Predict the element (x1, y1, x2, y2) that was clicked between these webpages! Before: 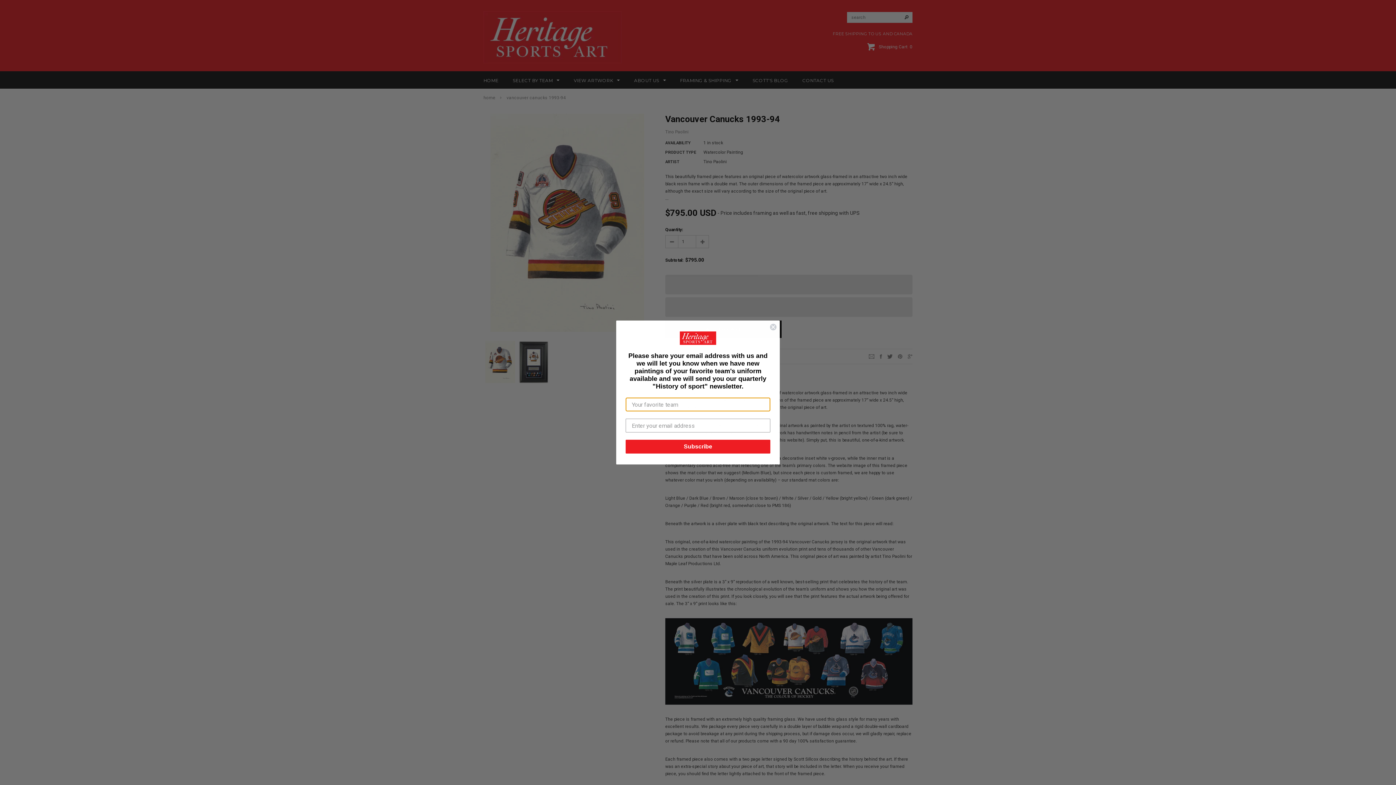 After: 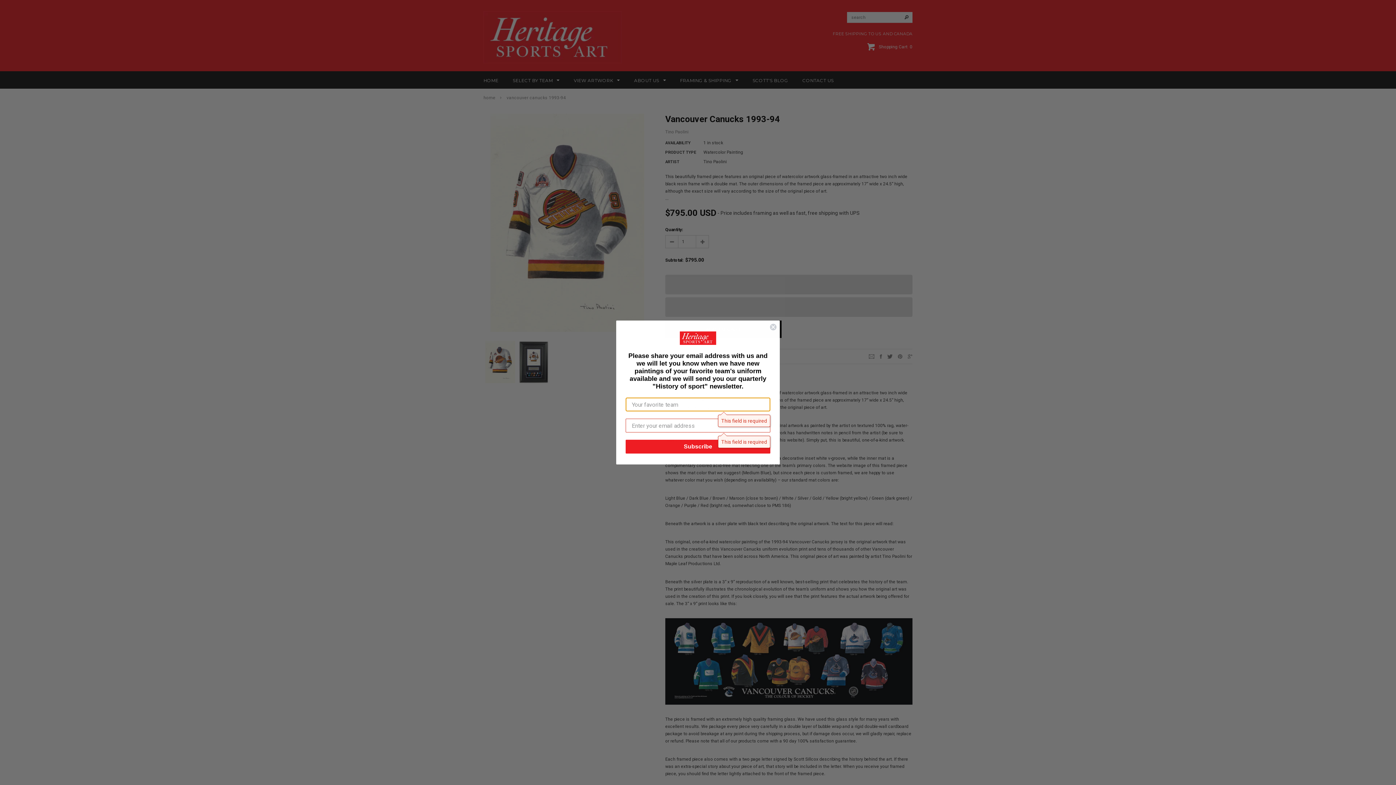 Action: label: Subscribe bbox: (625, 440, 770, 453)